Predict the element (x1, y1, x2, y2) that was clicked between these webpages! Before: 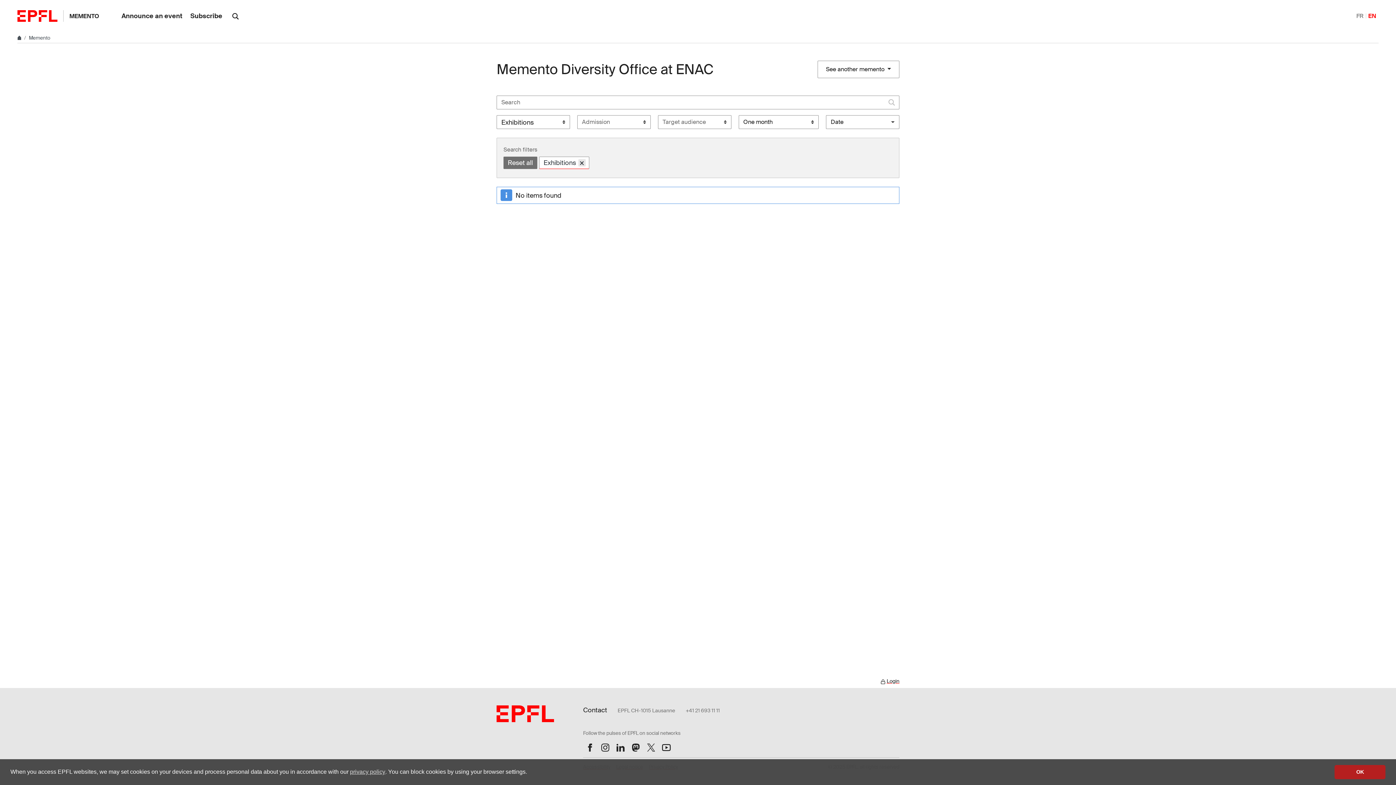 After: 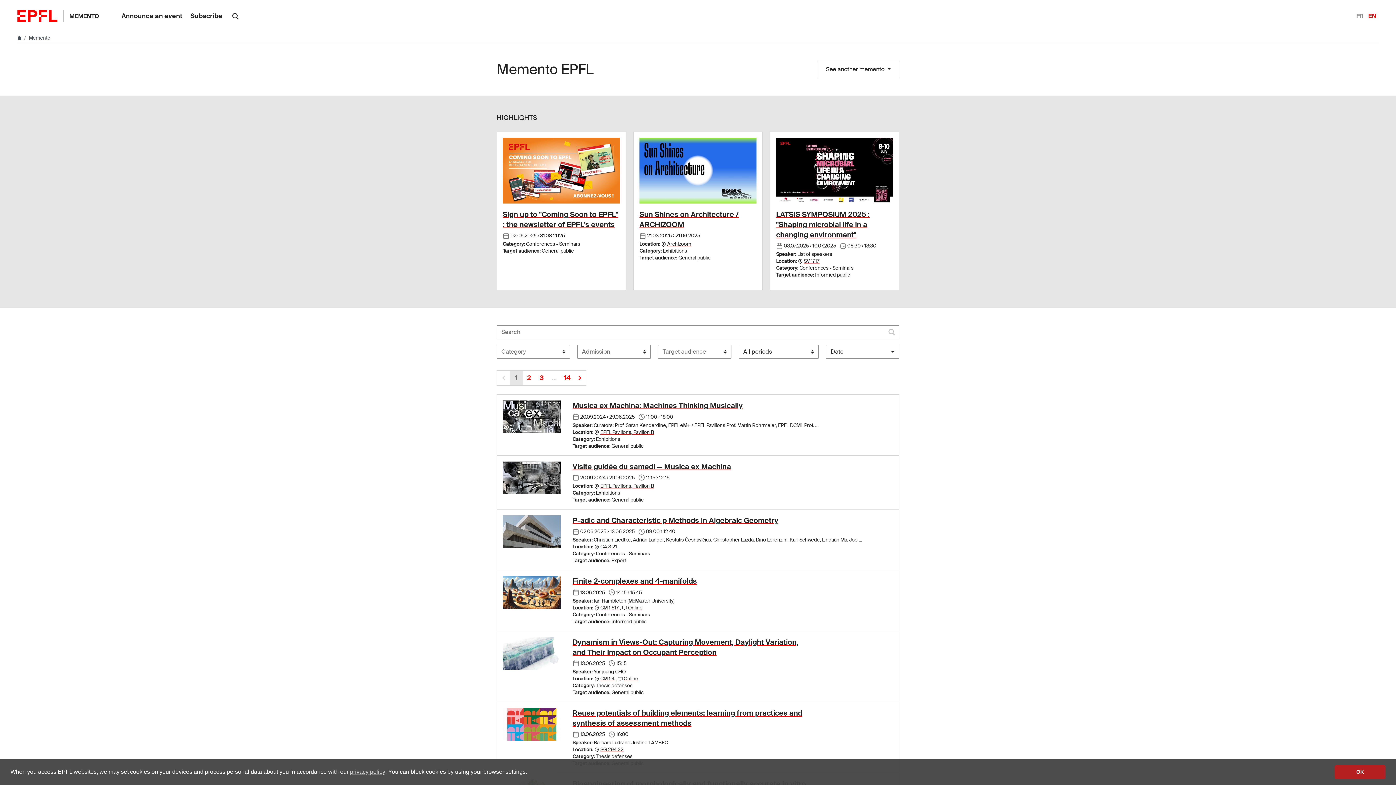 Action: bbox: (28, 34, 50, 40) label: Memento